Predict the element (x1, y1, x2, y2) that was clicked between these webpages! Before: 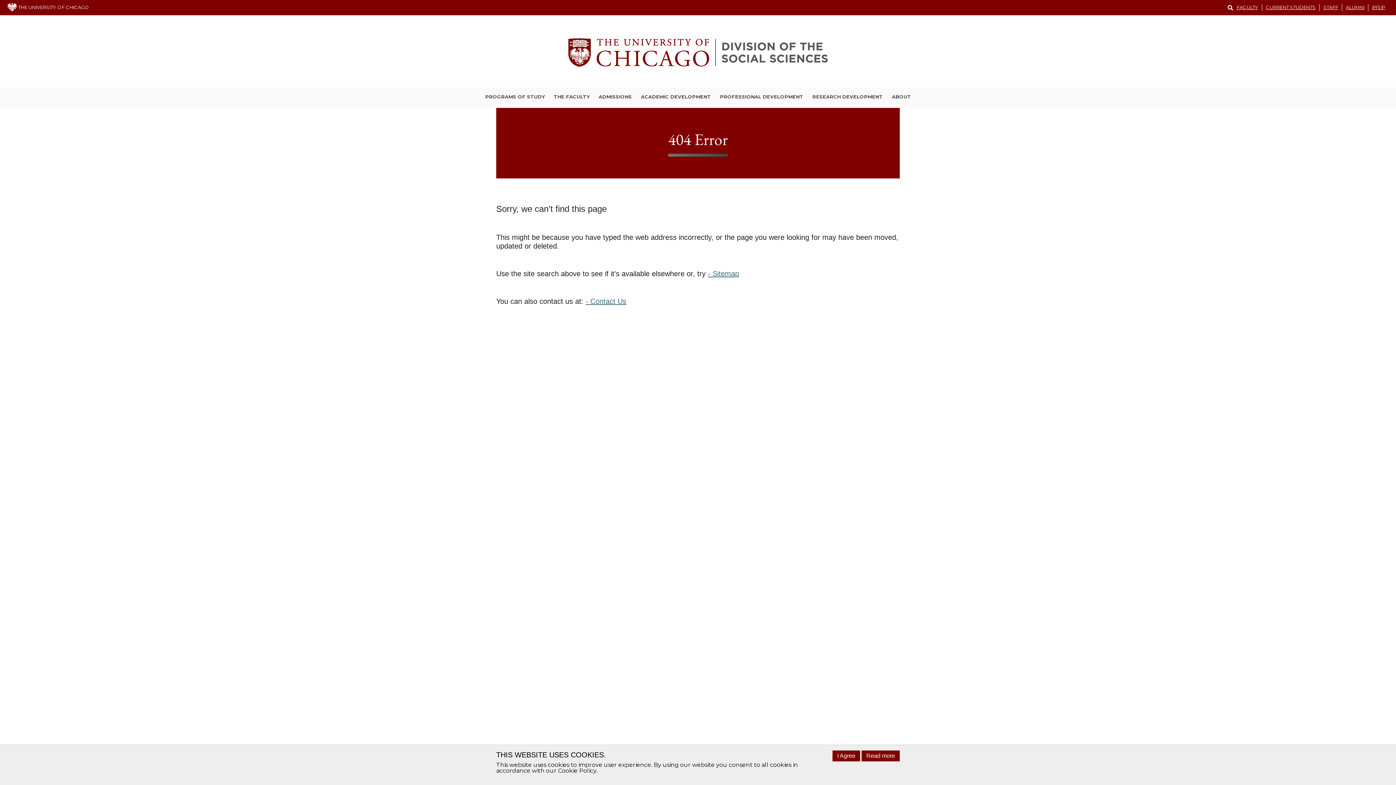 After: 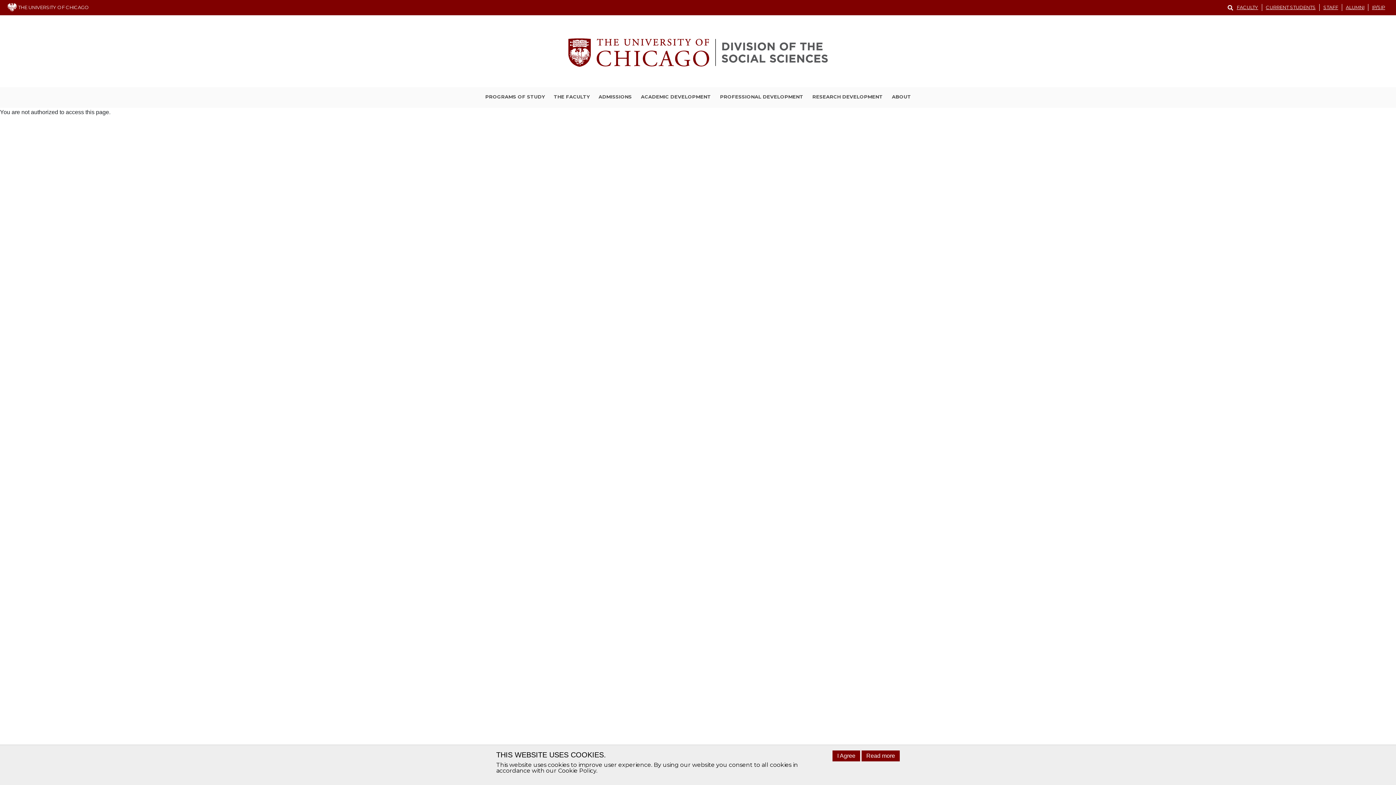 Action: bbox: (1262, 4, 1320, 10) label: CURRENT STUDENTS